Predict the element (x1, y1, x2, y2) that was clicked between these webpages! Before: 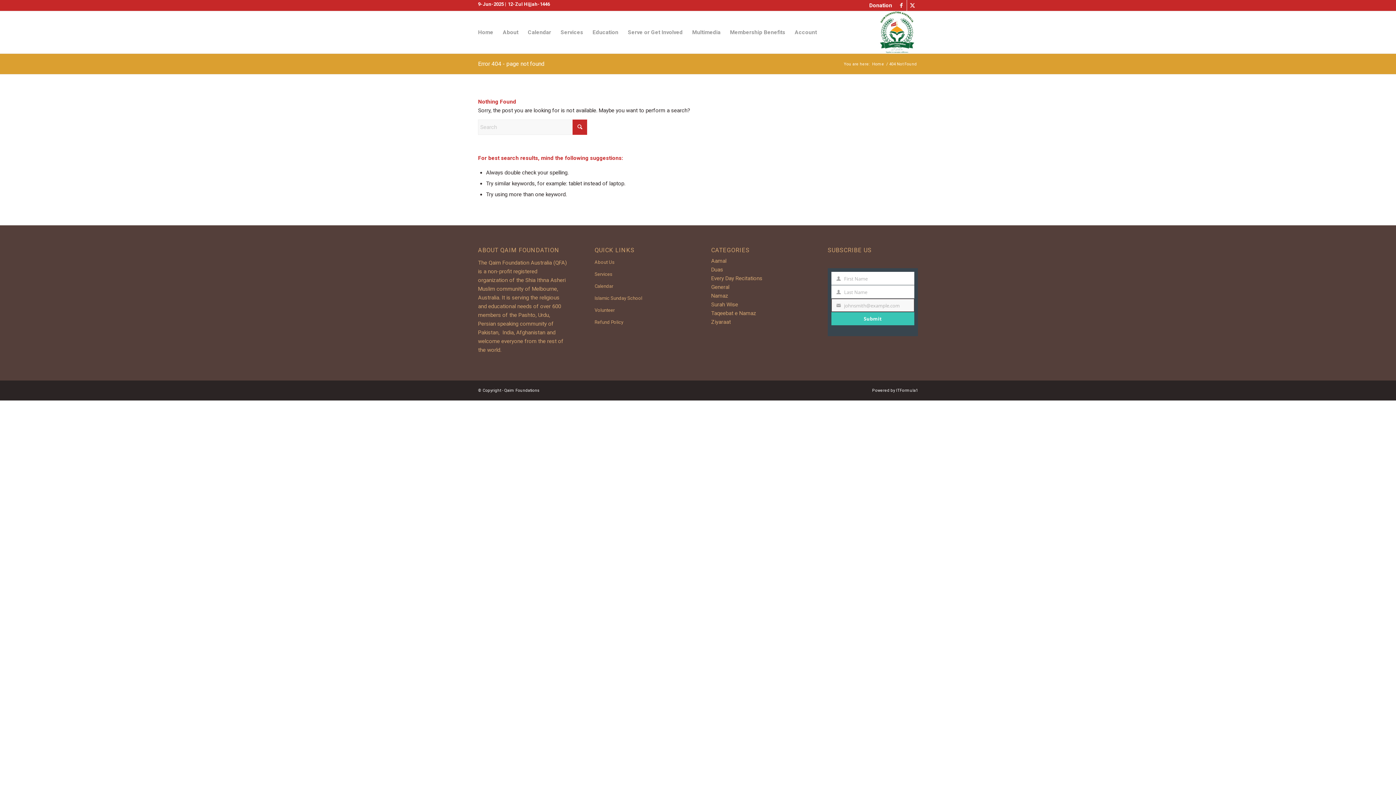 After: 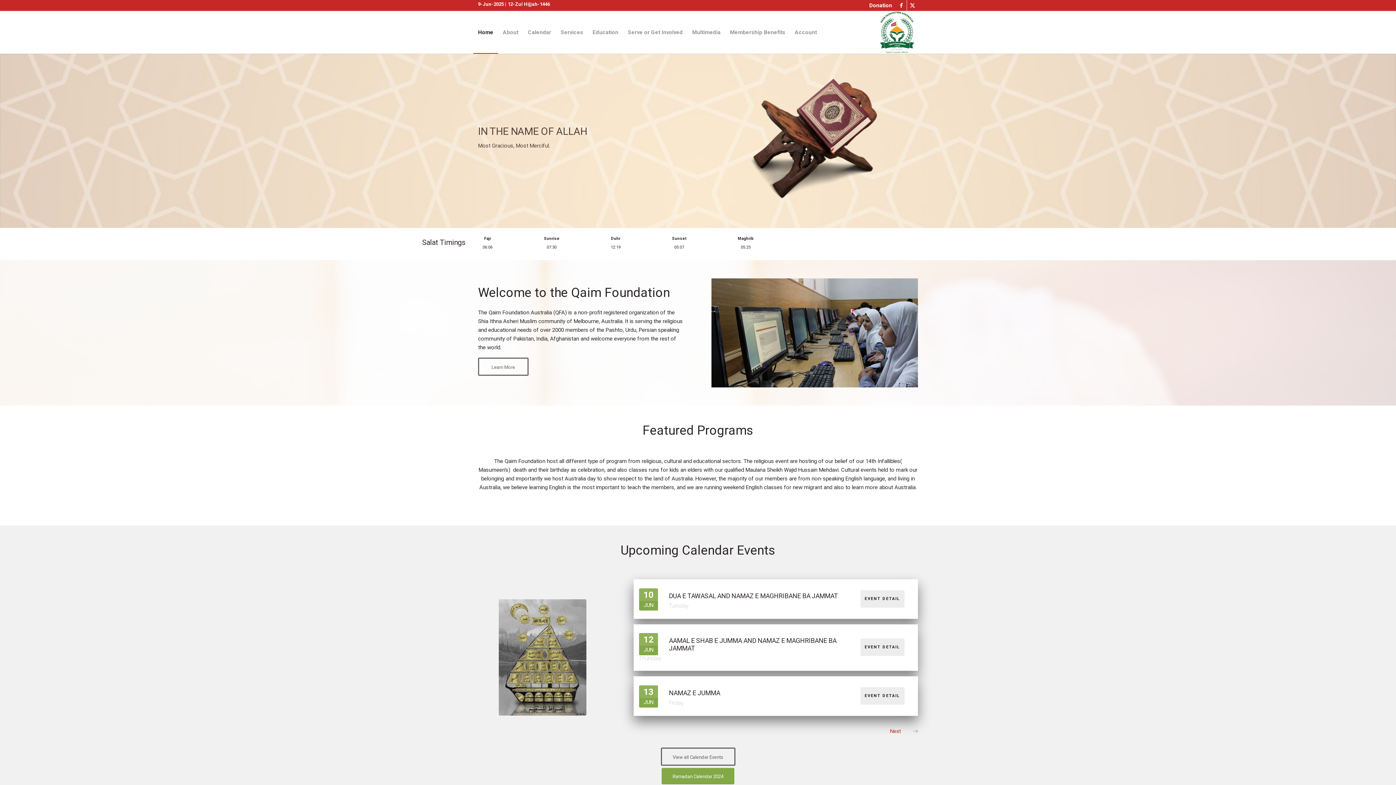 Action: label: Home bbox: (473, 11, 498, 53)